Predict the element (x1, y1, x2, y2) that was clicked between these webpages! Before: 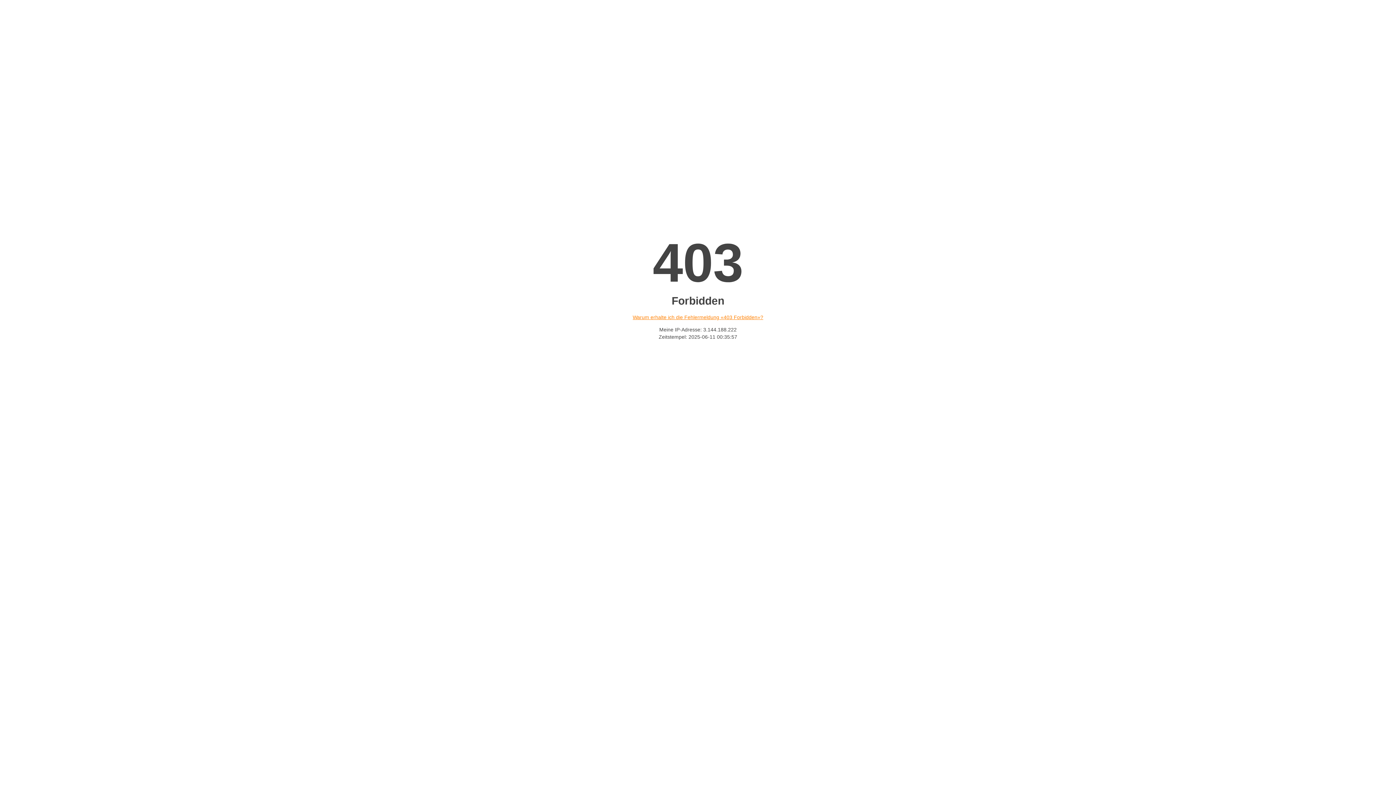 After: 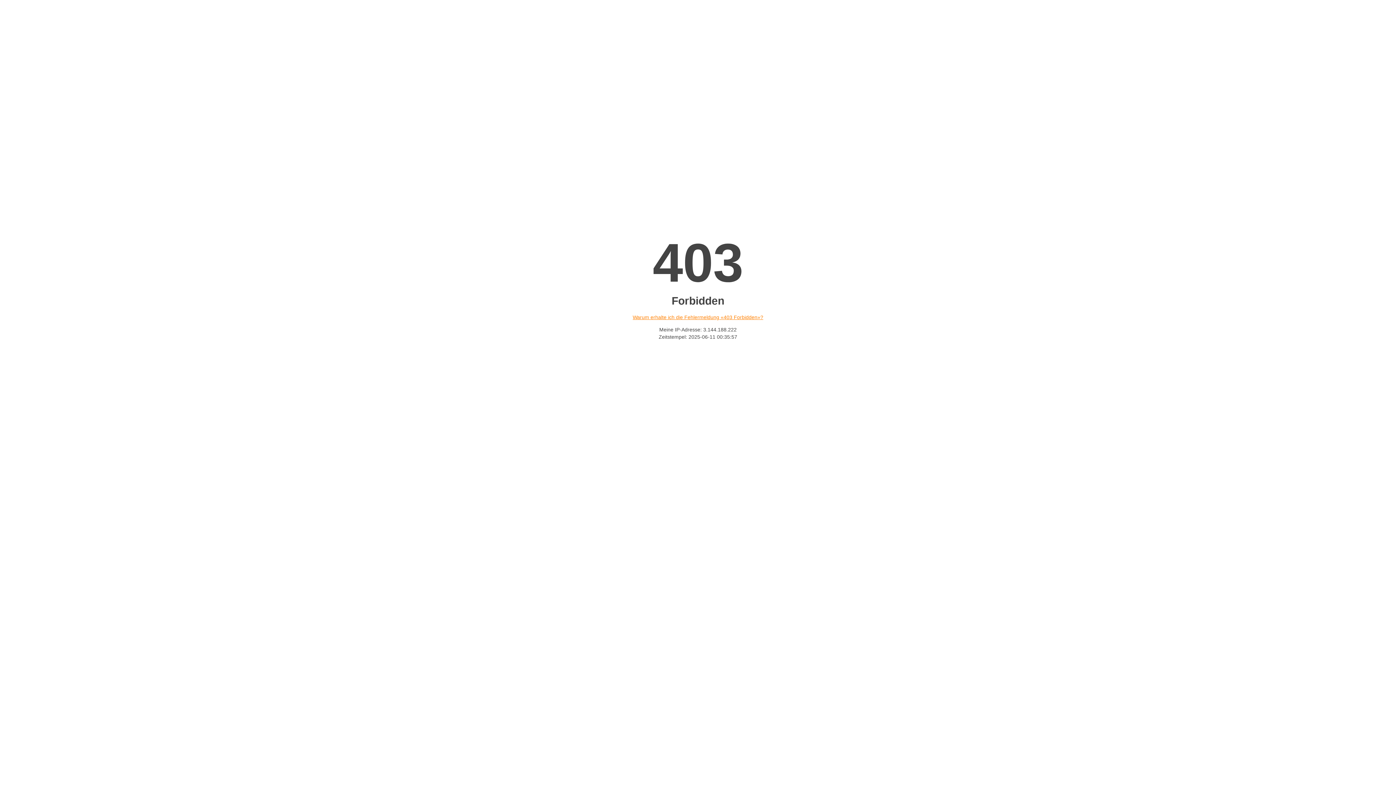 Action: bbox: (632, 314, 763, 320) label: Warum erhalte ich die Fehlermeldung «403 Forbidden»?